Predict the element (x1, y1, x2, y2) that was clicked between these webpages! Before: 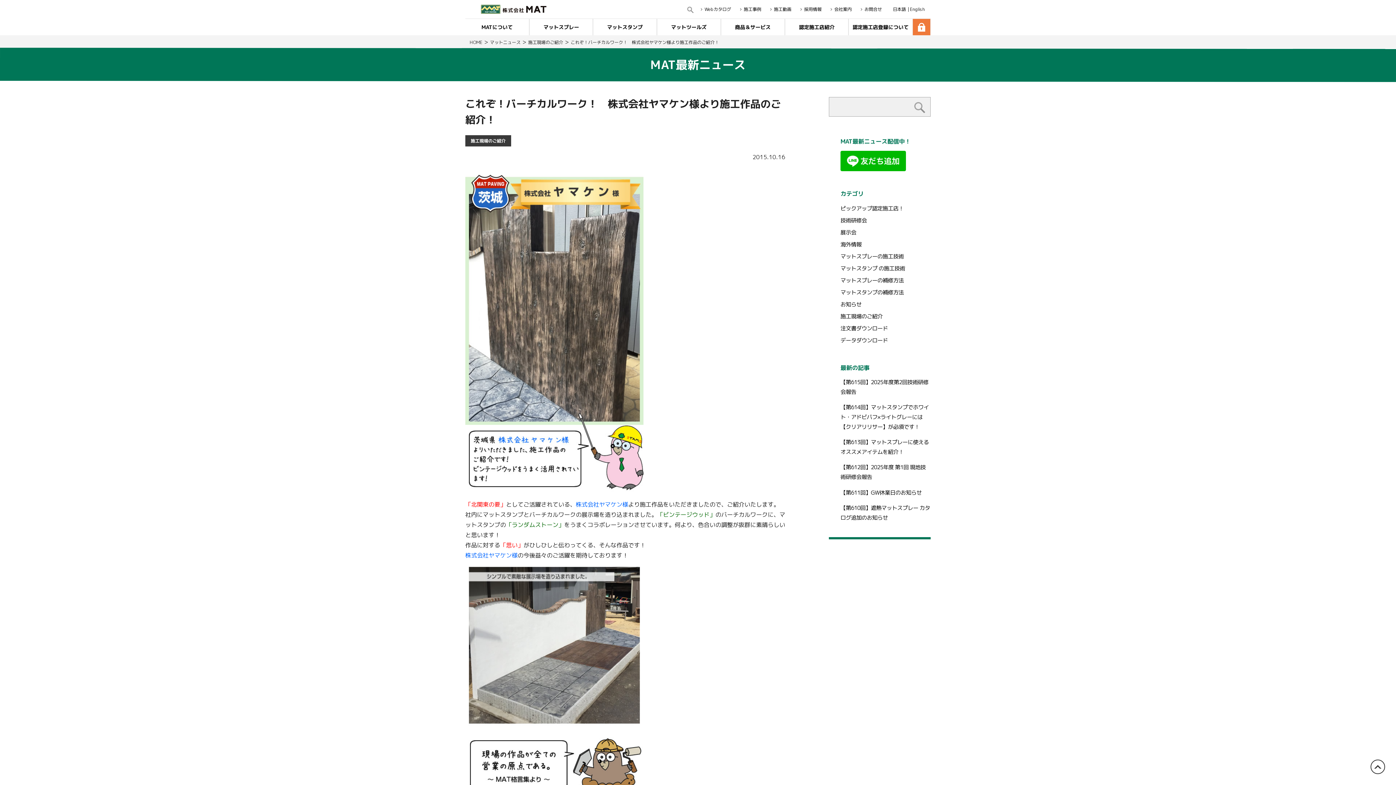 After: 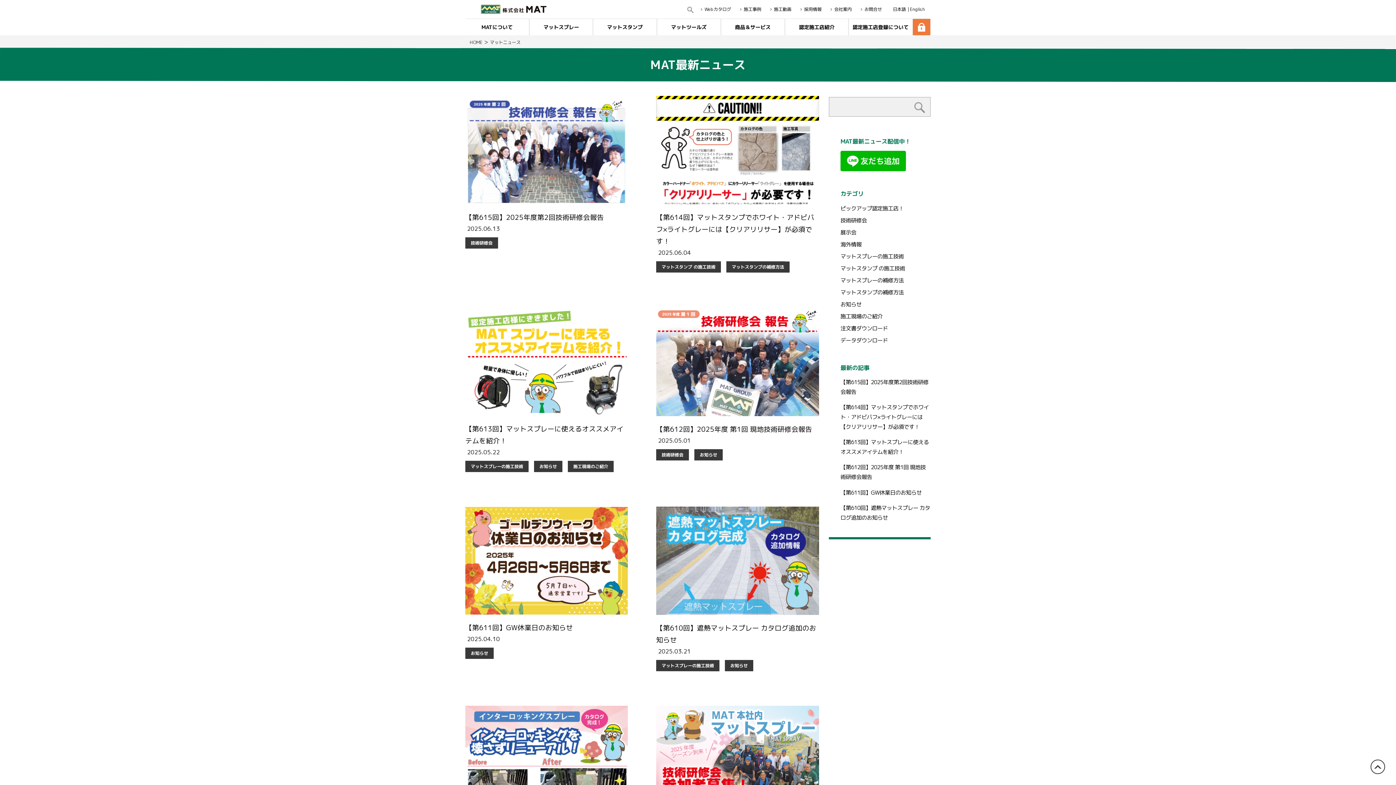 Action: bbox: (490, 39, 520, 45) label: マットニュース